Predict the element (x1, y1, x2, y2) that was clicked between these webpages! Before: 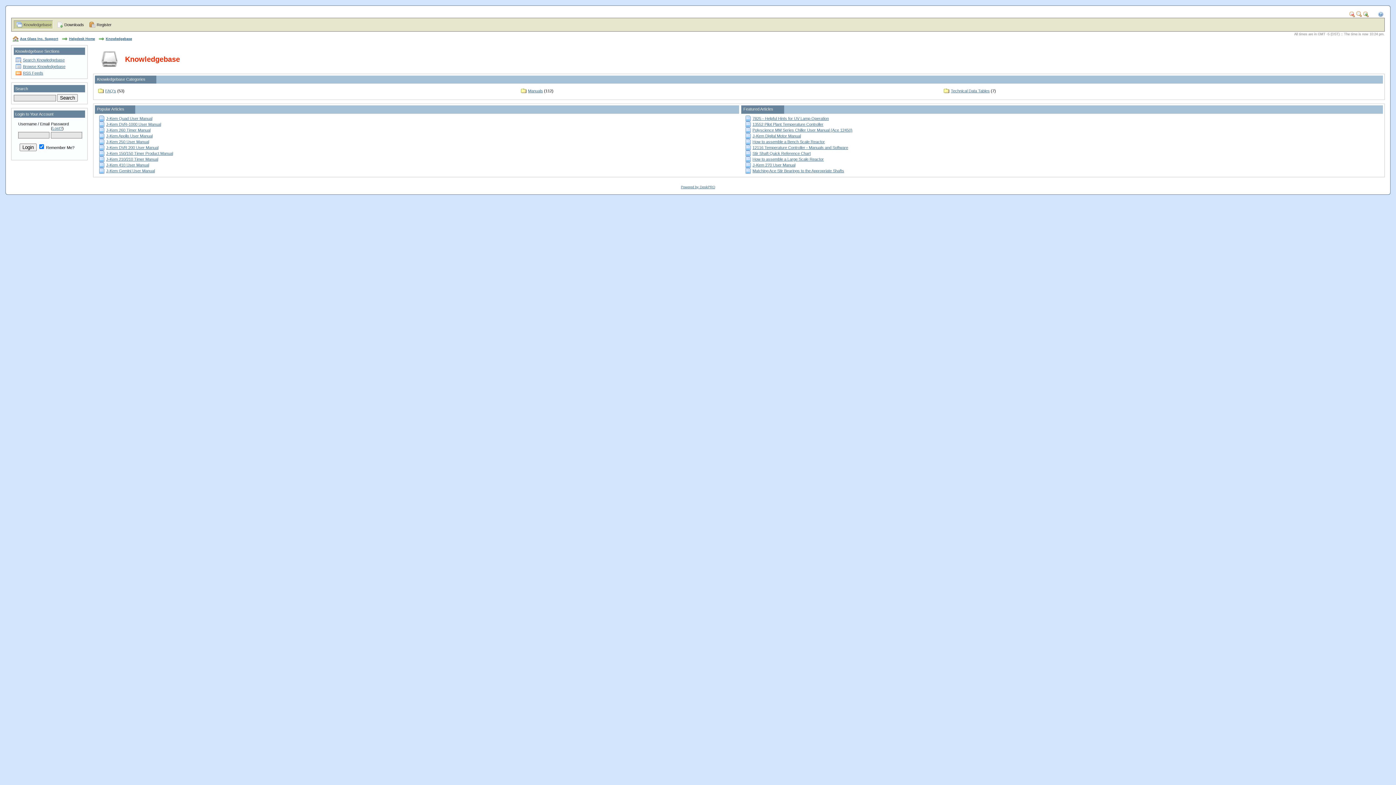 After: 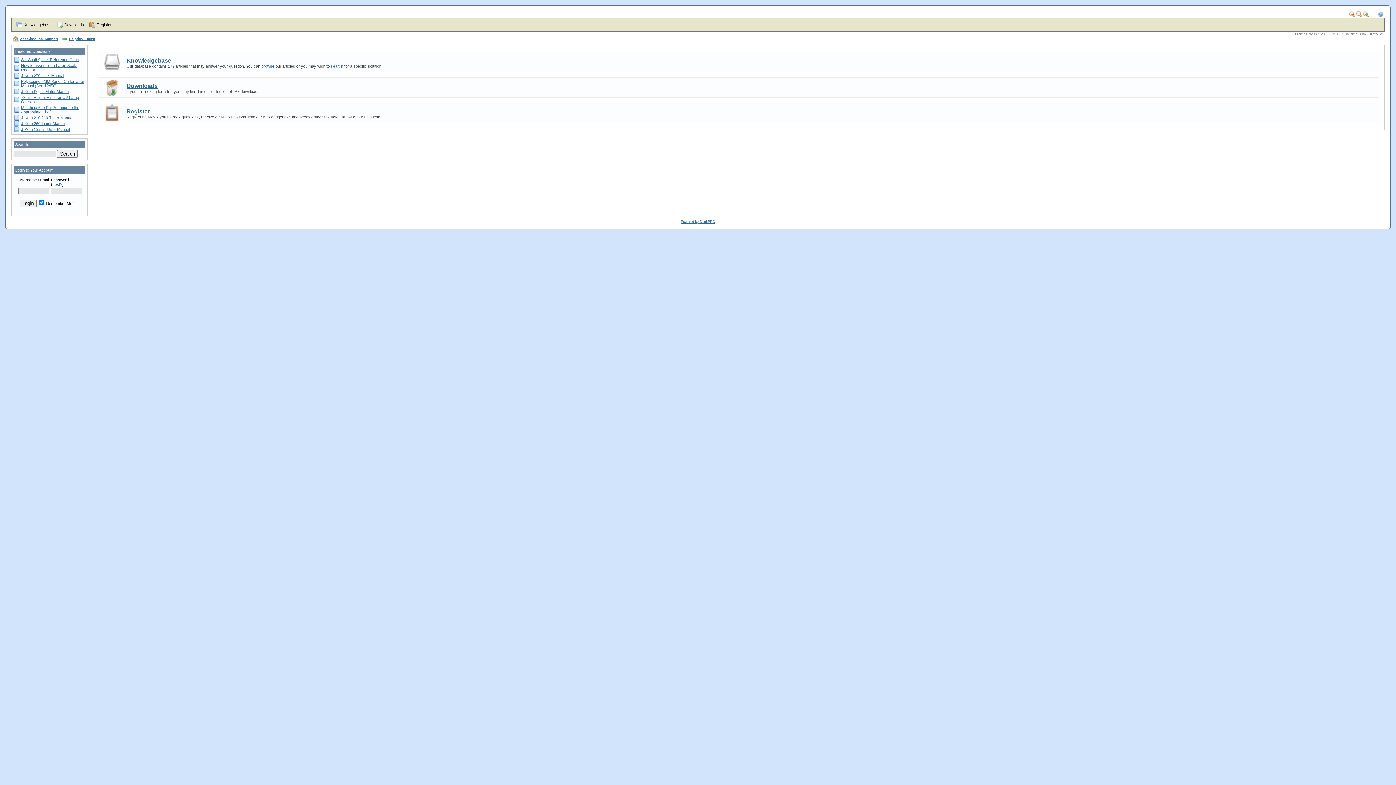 Action: bbox: (69, 37, 94, 40) label: Helpdesk Home